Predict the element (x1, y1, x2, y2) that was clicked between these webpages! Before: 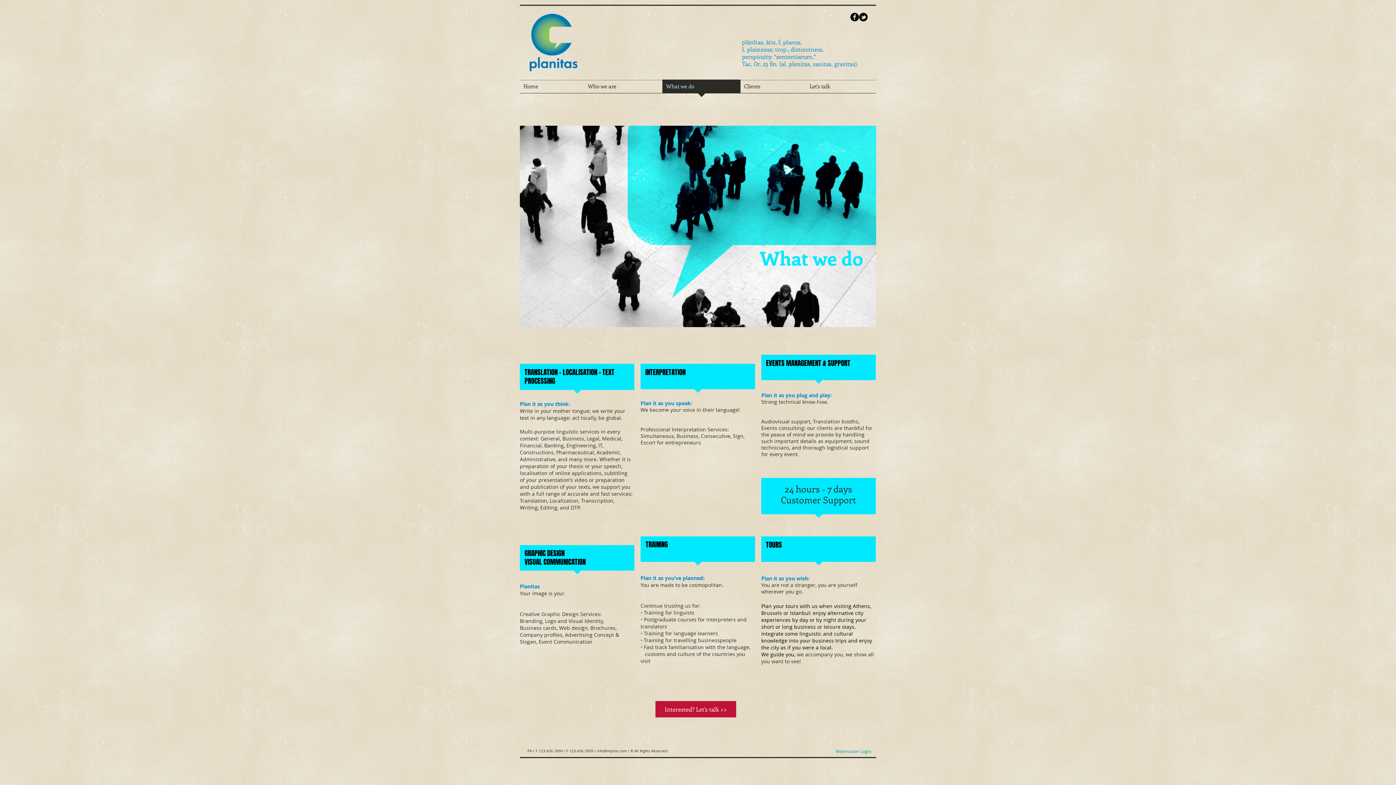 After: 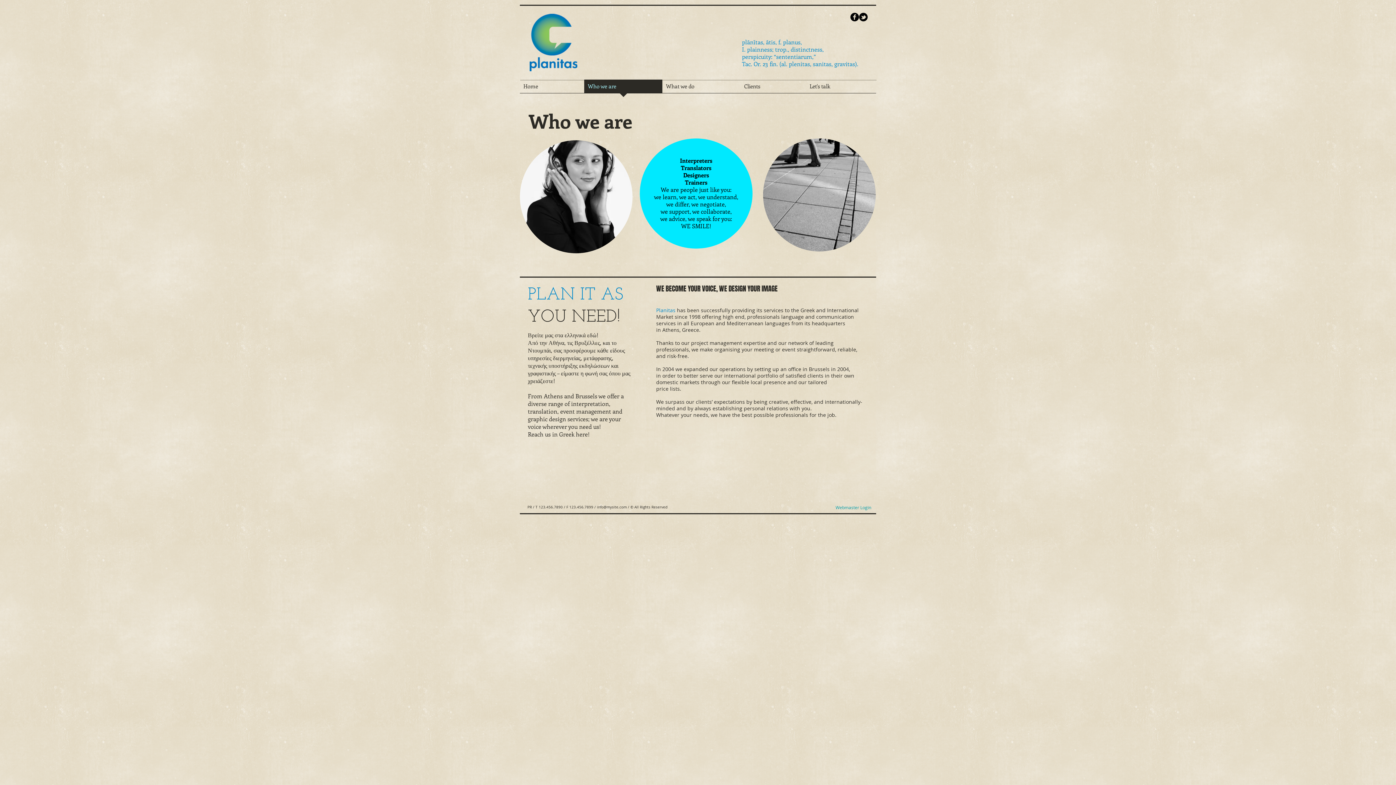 Action: bbox: (584, 79, 662, 97) label: Who we are